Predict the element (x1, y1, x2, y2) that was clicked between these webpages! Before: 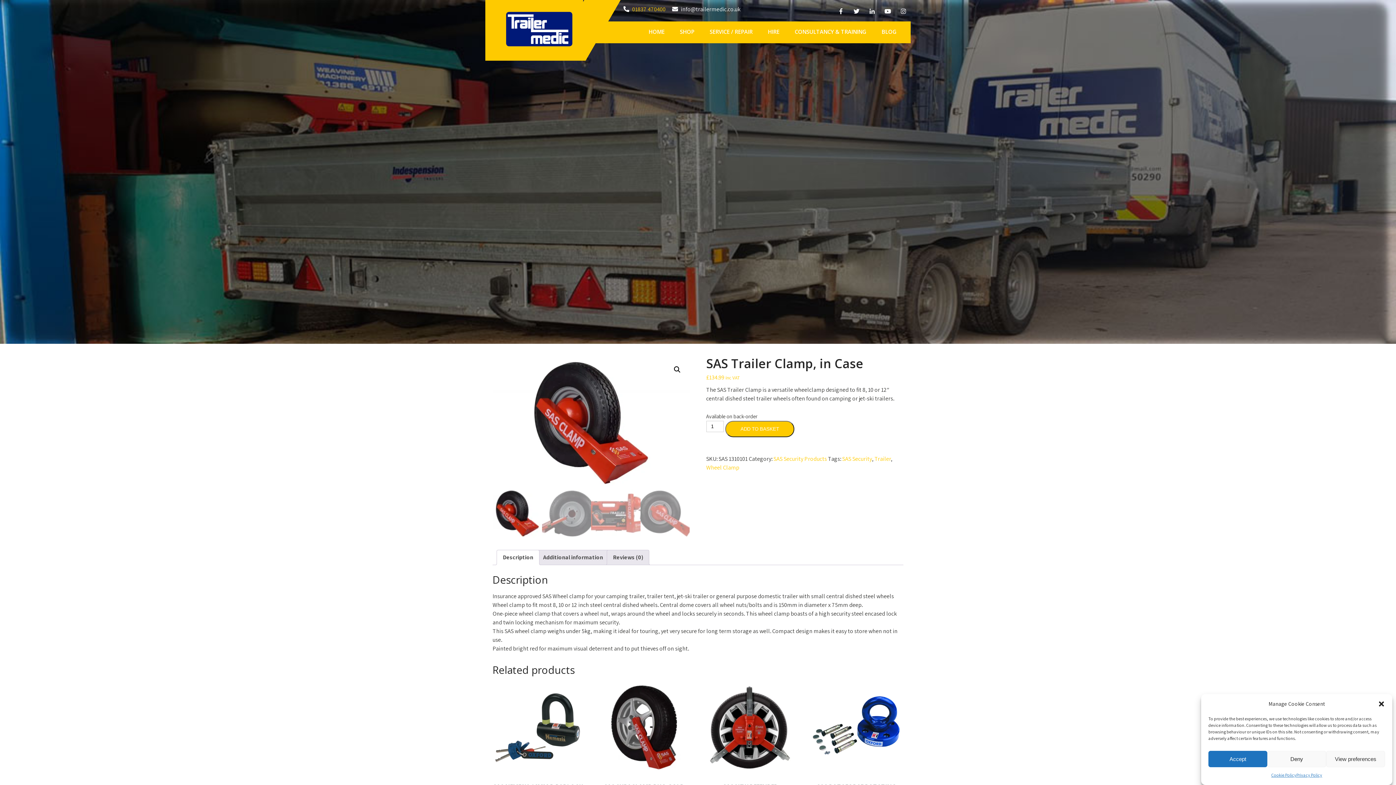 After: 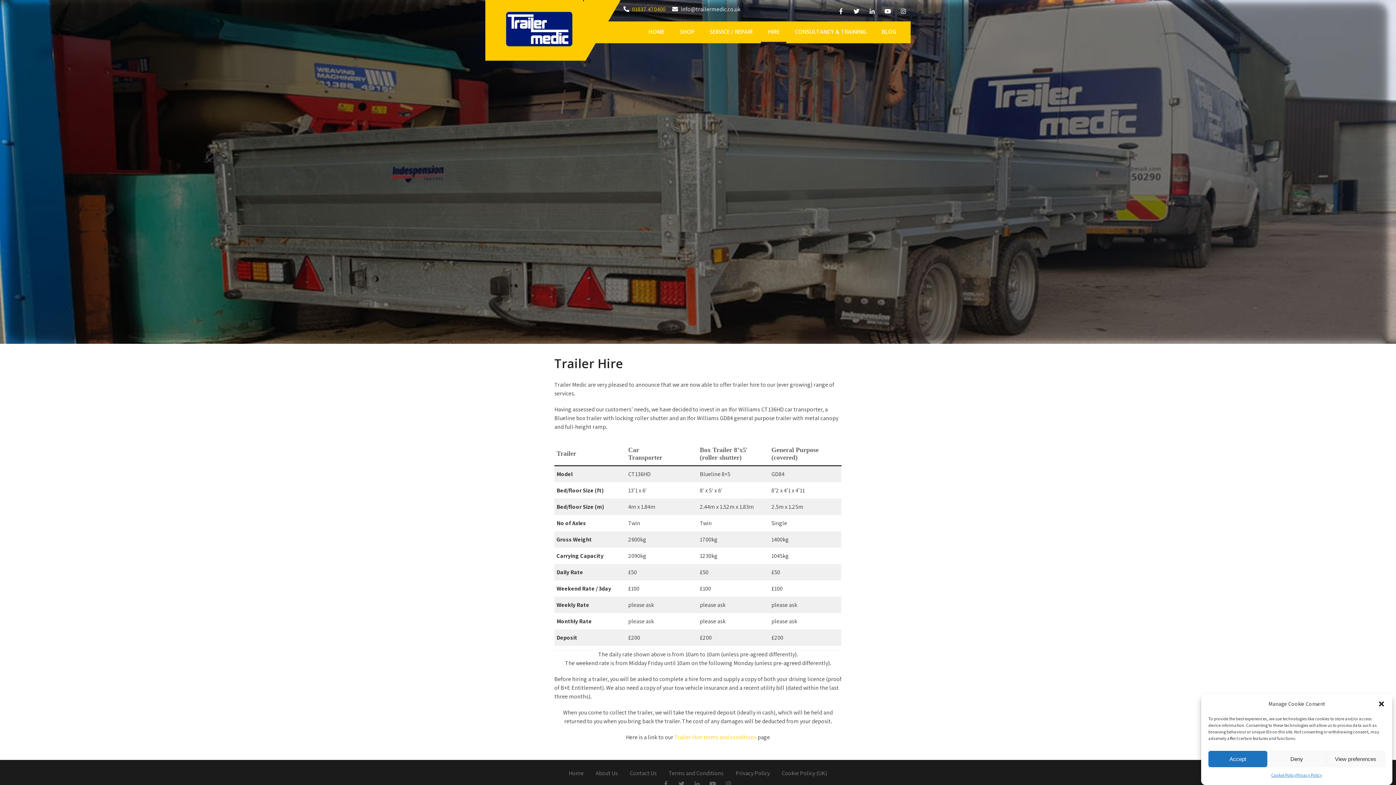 Action: label: HIRE bbox: (761, 21, 786, 43)